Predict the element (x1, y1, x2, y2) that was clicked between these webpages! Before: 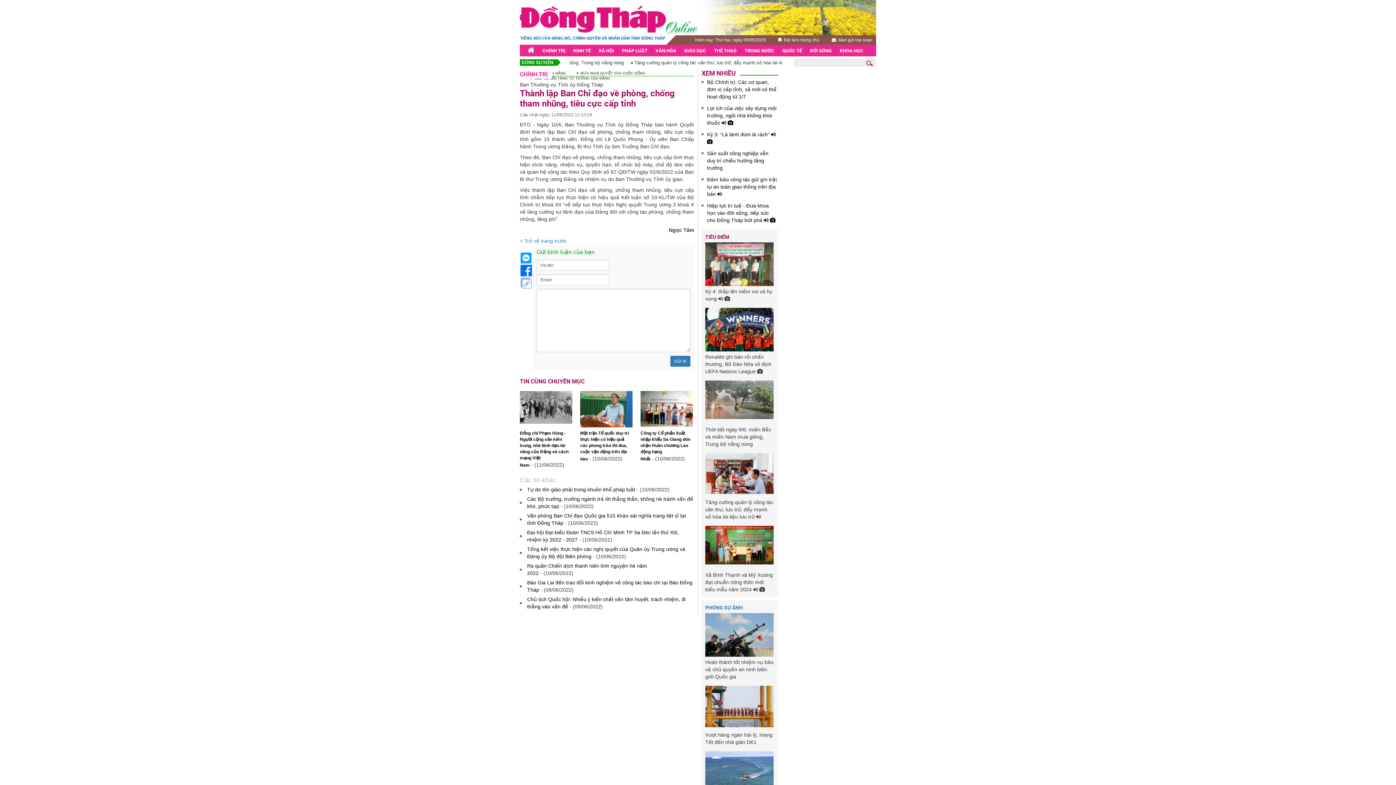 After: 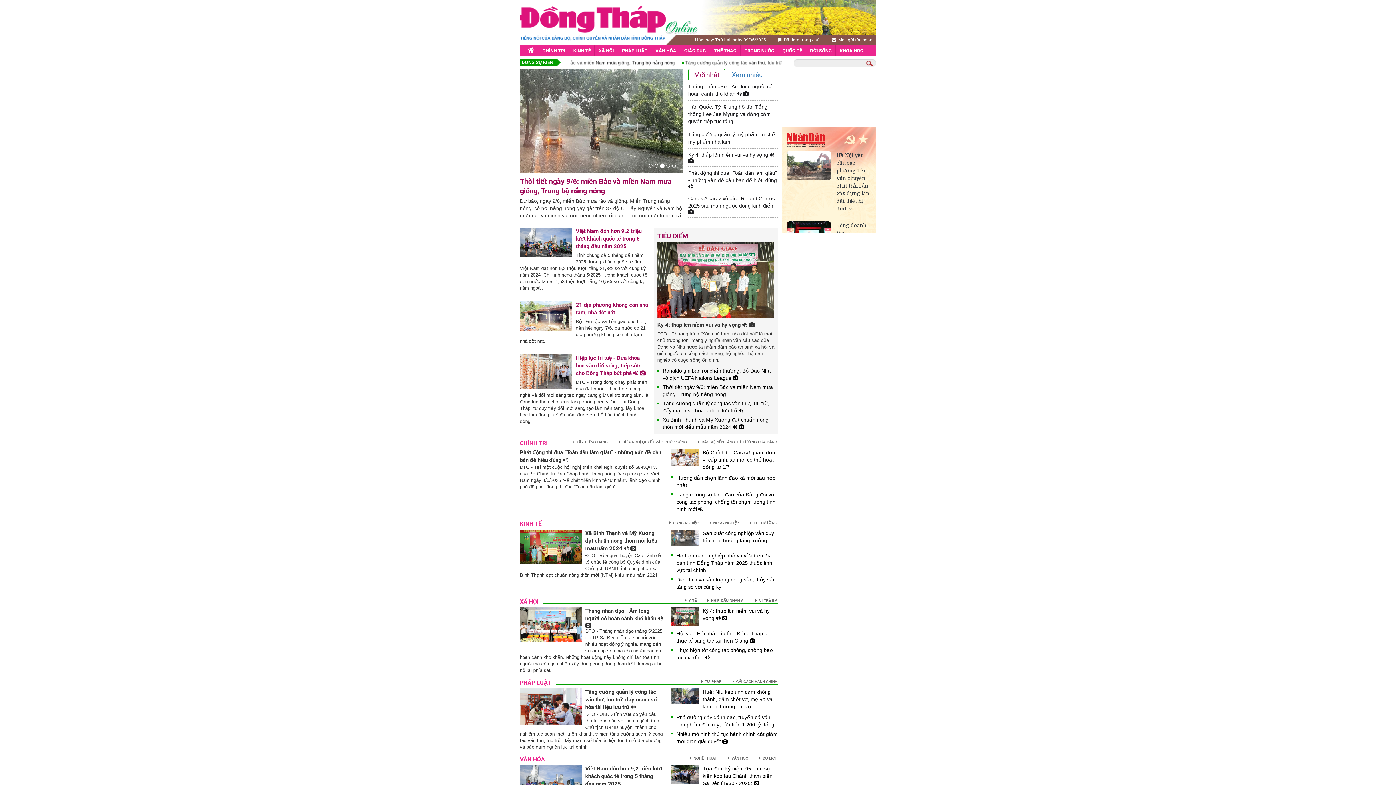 Action: bbox: (523, 44, 538, 56)